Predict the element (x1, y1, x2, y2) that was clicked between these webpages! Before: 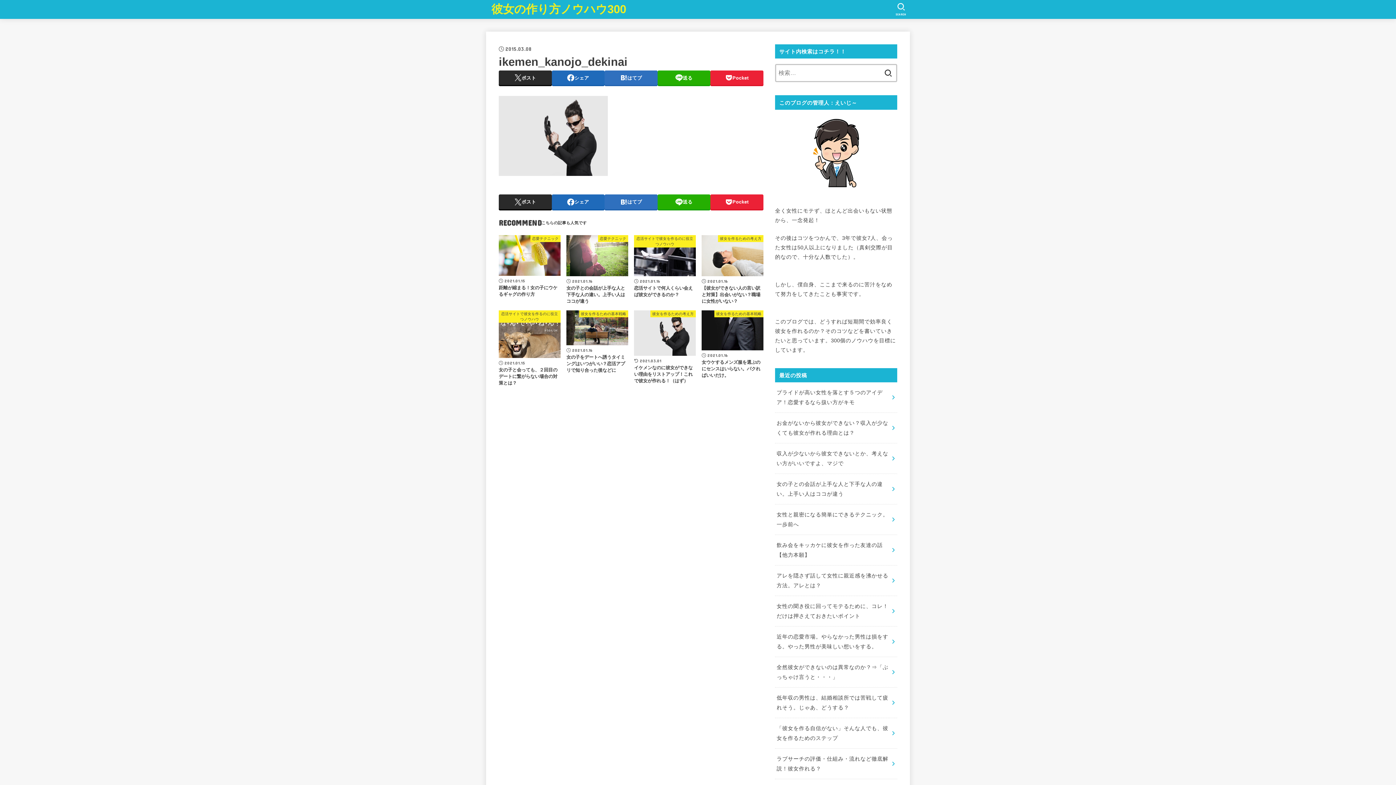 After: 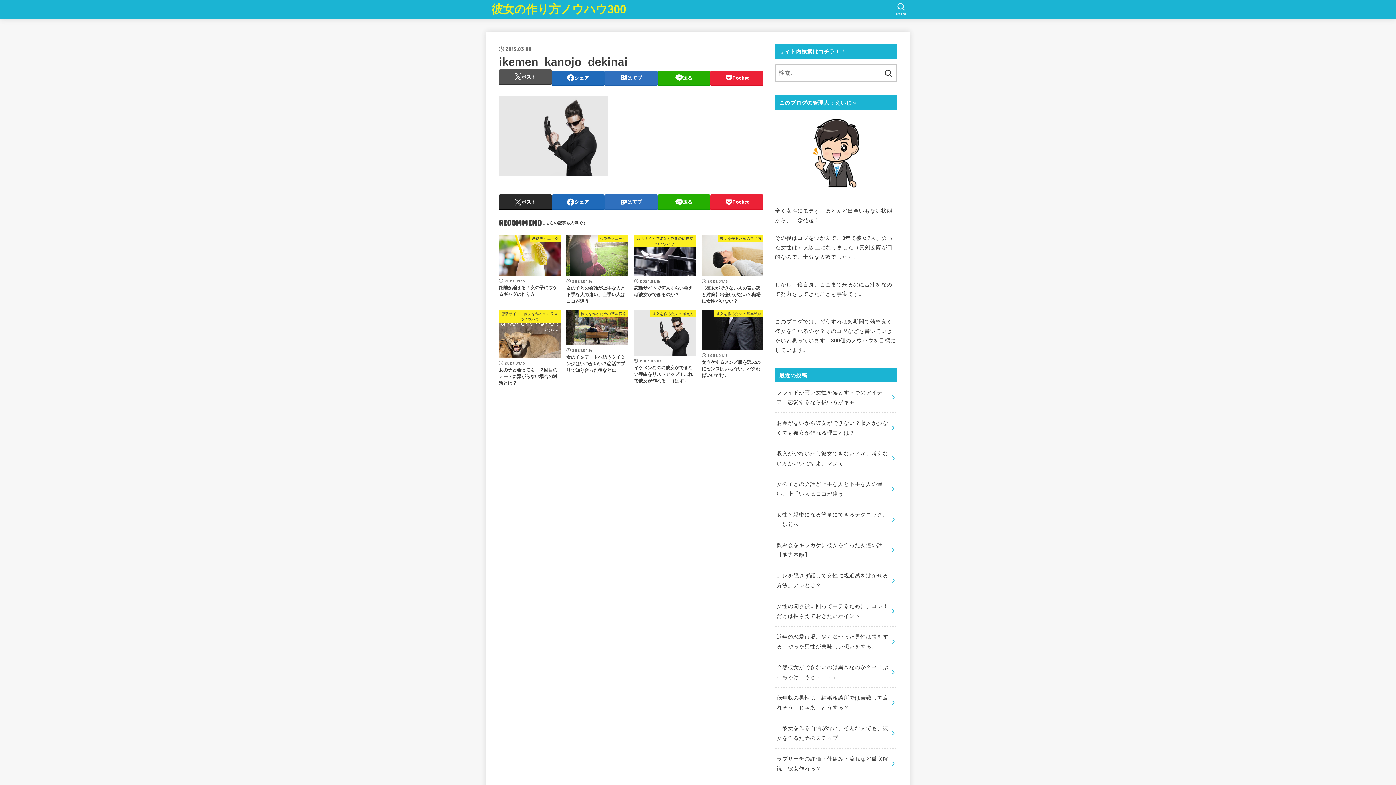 Action: label: ポスト bbox: (498, 70, 551, 85)